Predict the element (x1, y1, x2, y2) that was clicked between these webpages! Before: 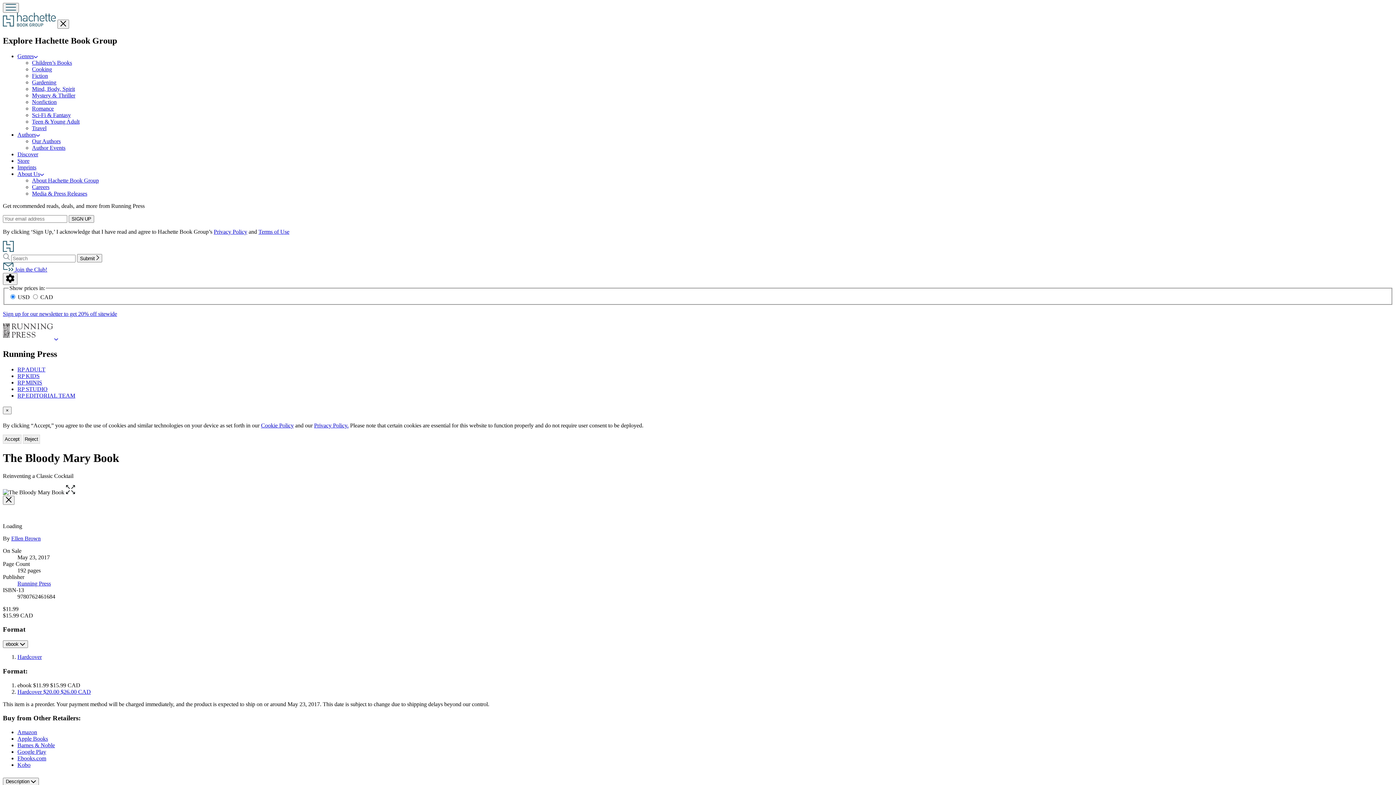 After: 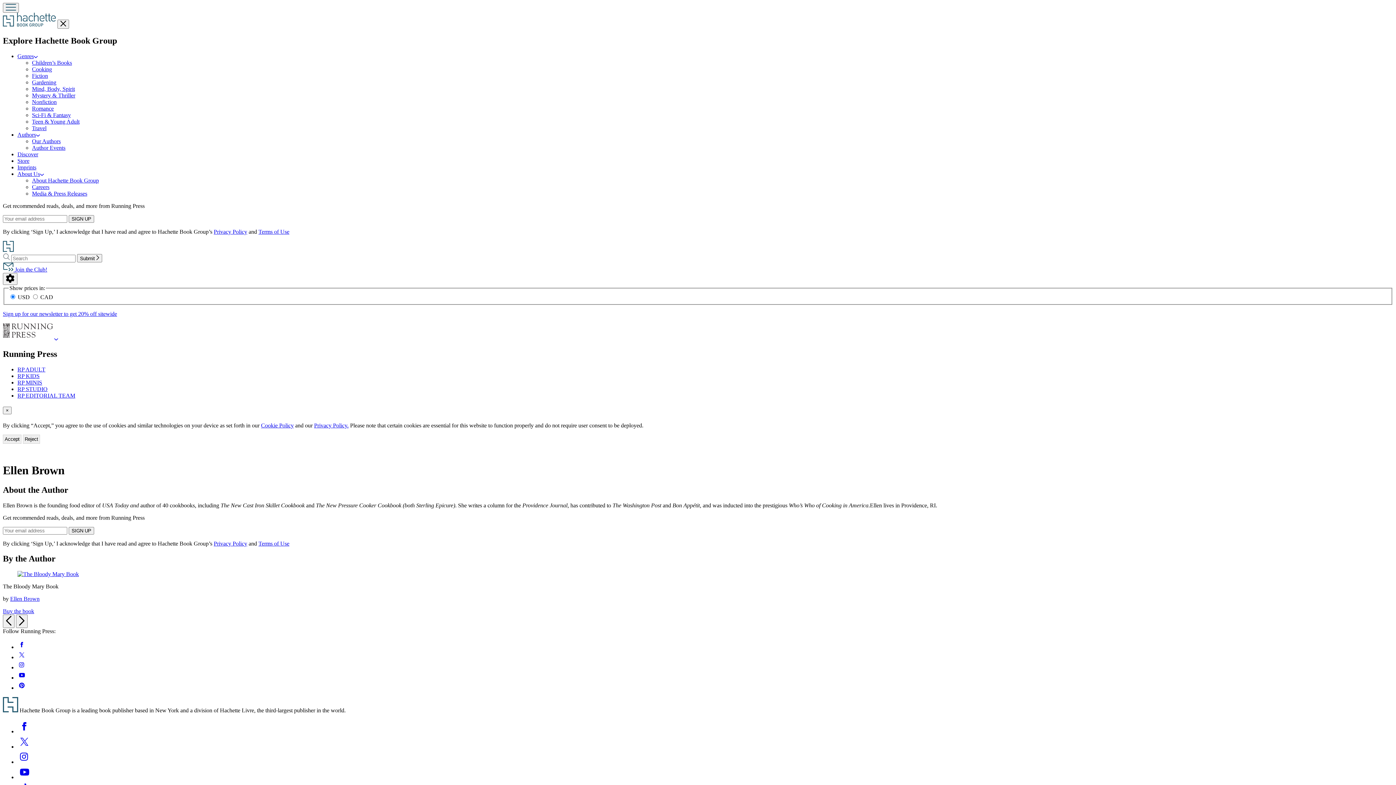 Action: bbox: (11, 535, 40, 541) label: Ellen Brown